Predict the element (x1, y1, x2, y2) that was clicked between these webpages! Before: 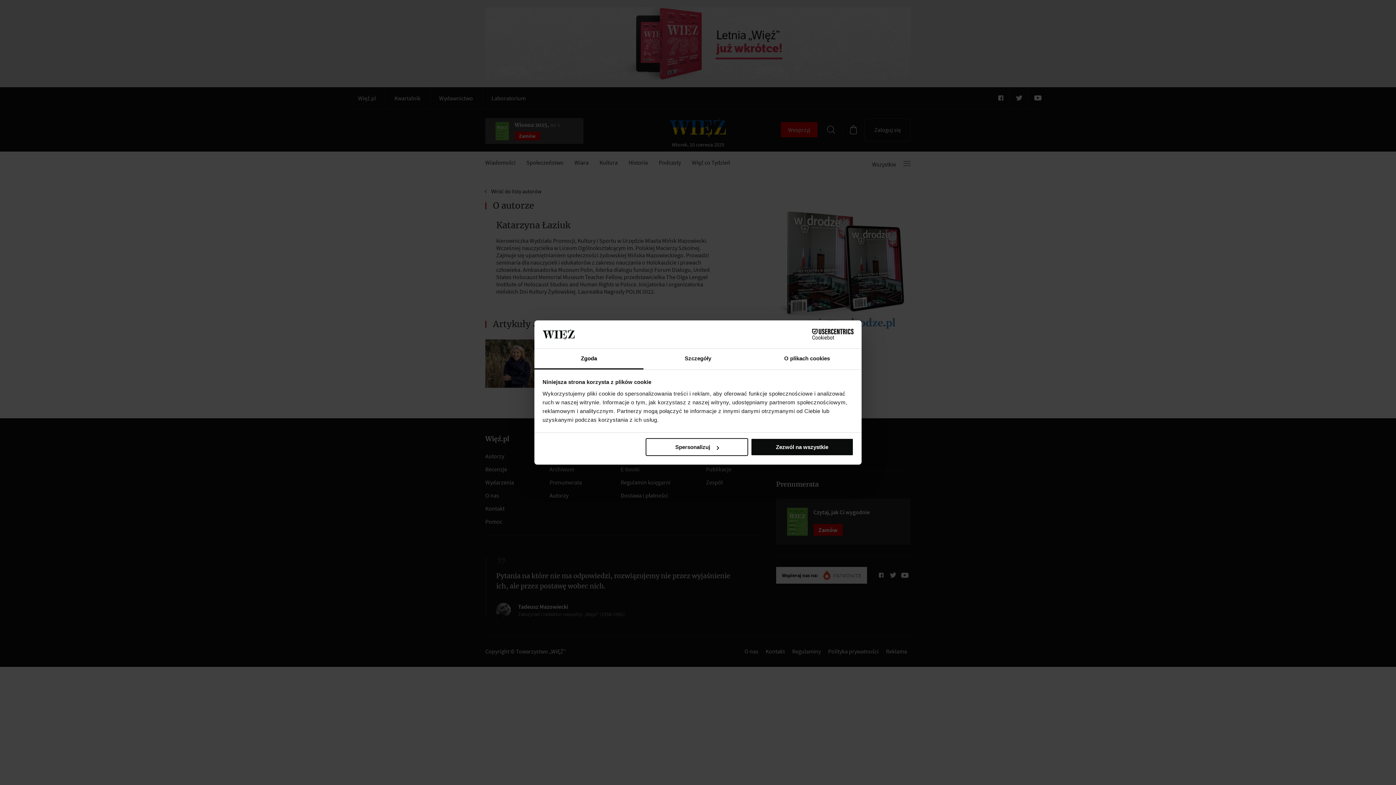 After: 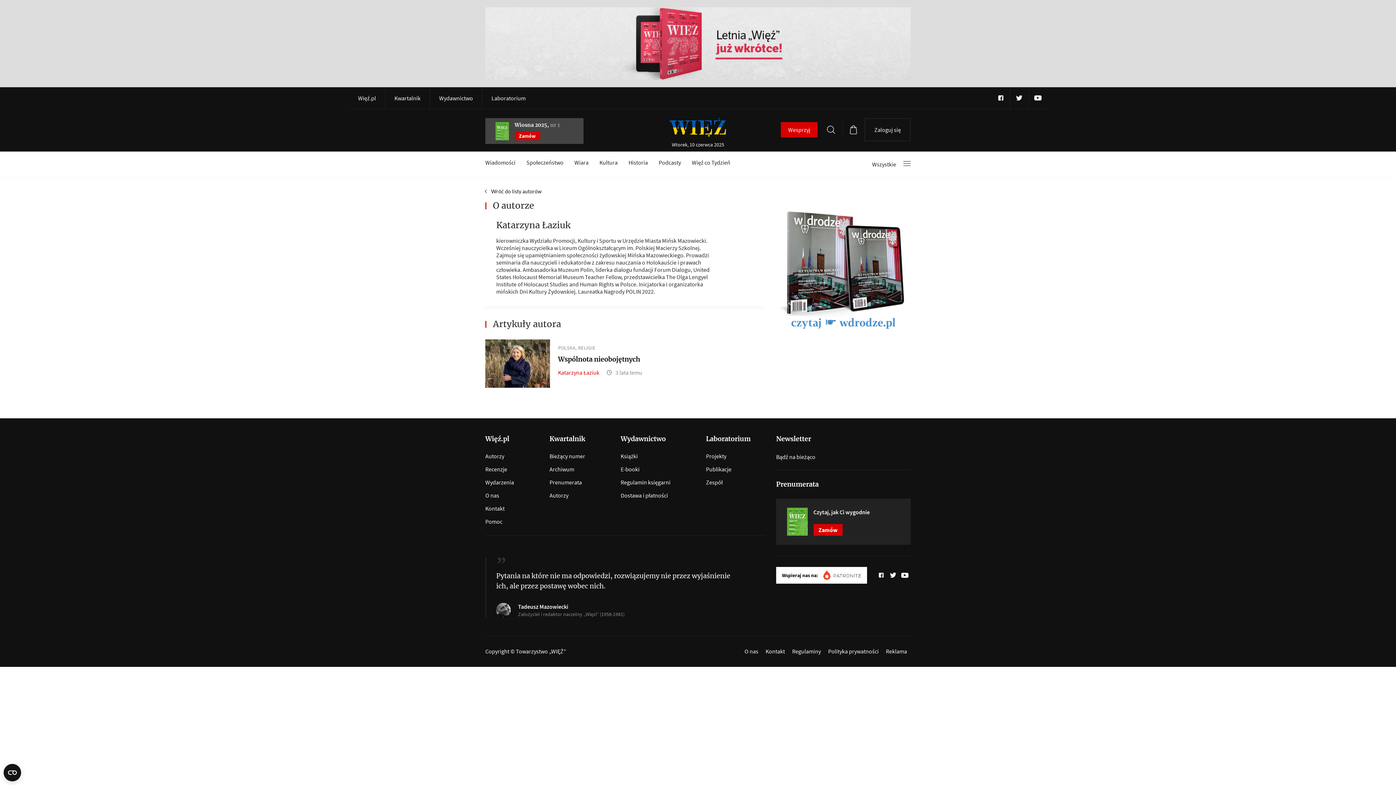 Action: label: Zezwól na wszystkie bbox: (751, 438, 853, 456)